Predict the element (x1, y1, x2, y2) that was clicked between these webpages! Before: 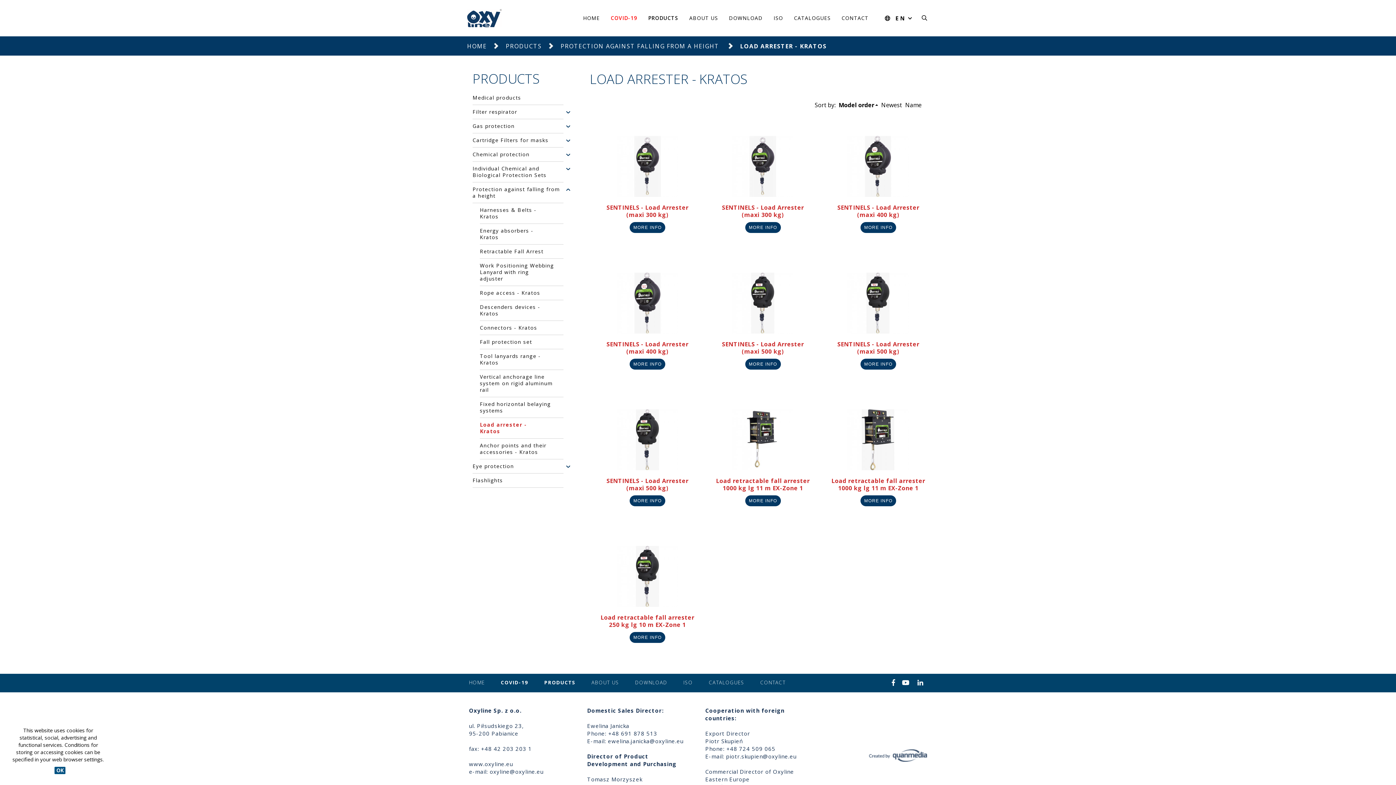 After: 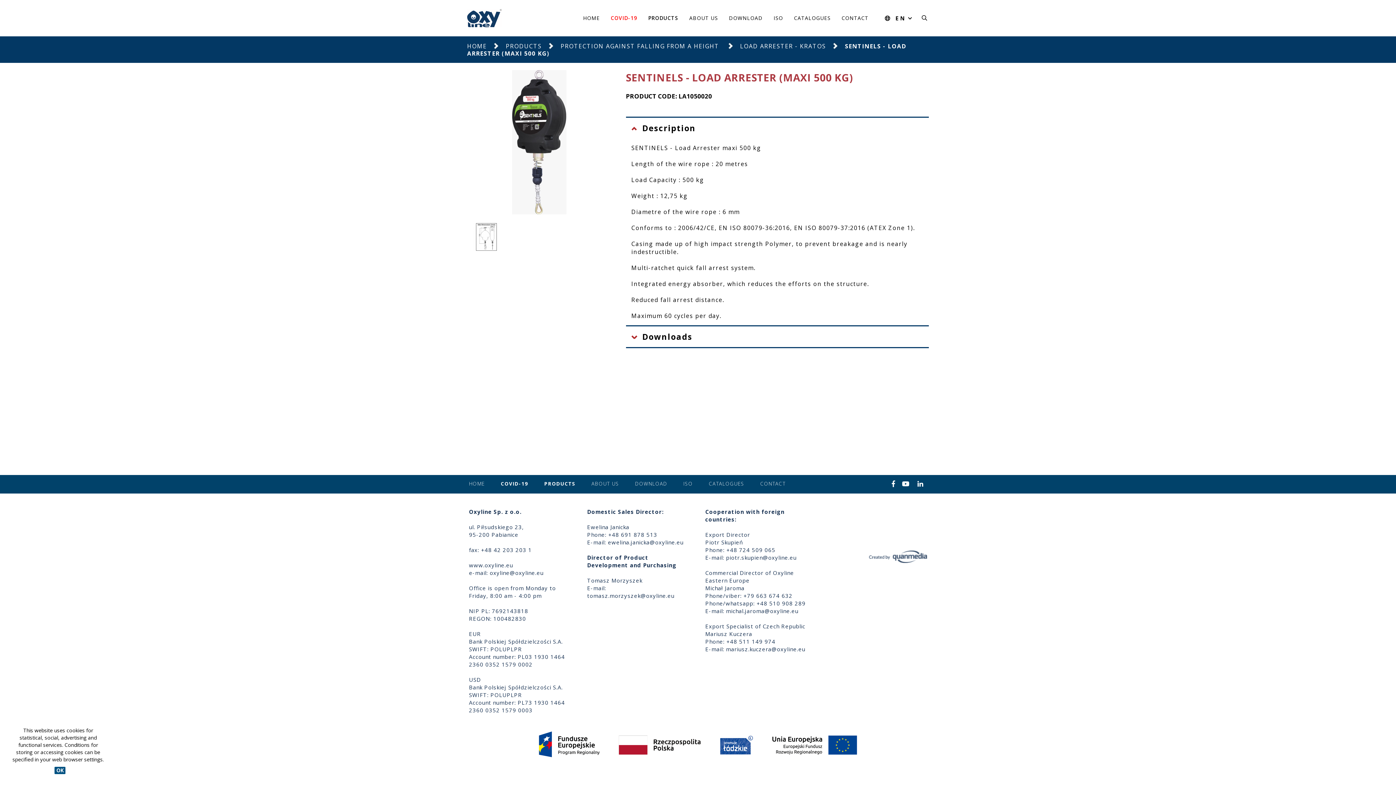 Action: bbox: (597, 391, 698, 491)